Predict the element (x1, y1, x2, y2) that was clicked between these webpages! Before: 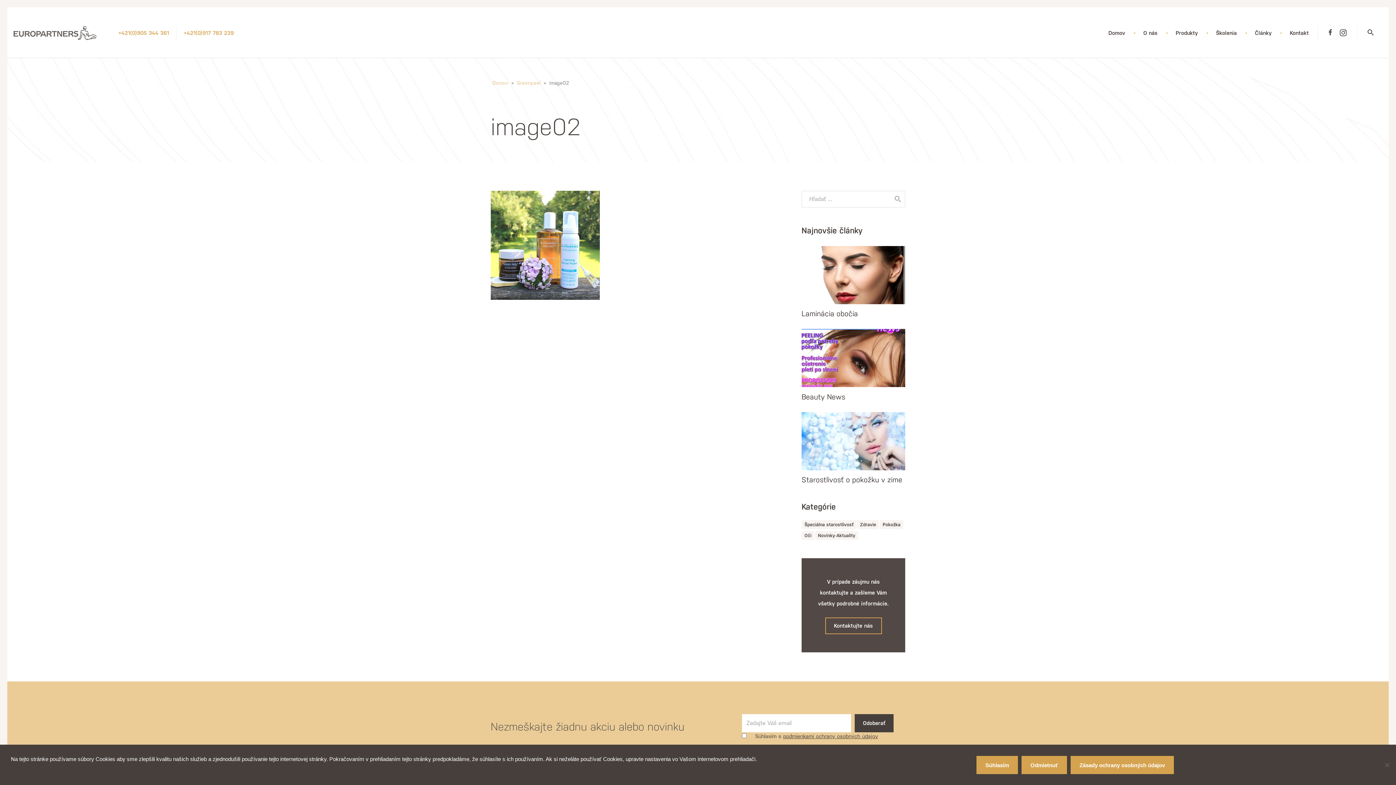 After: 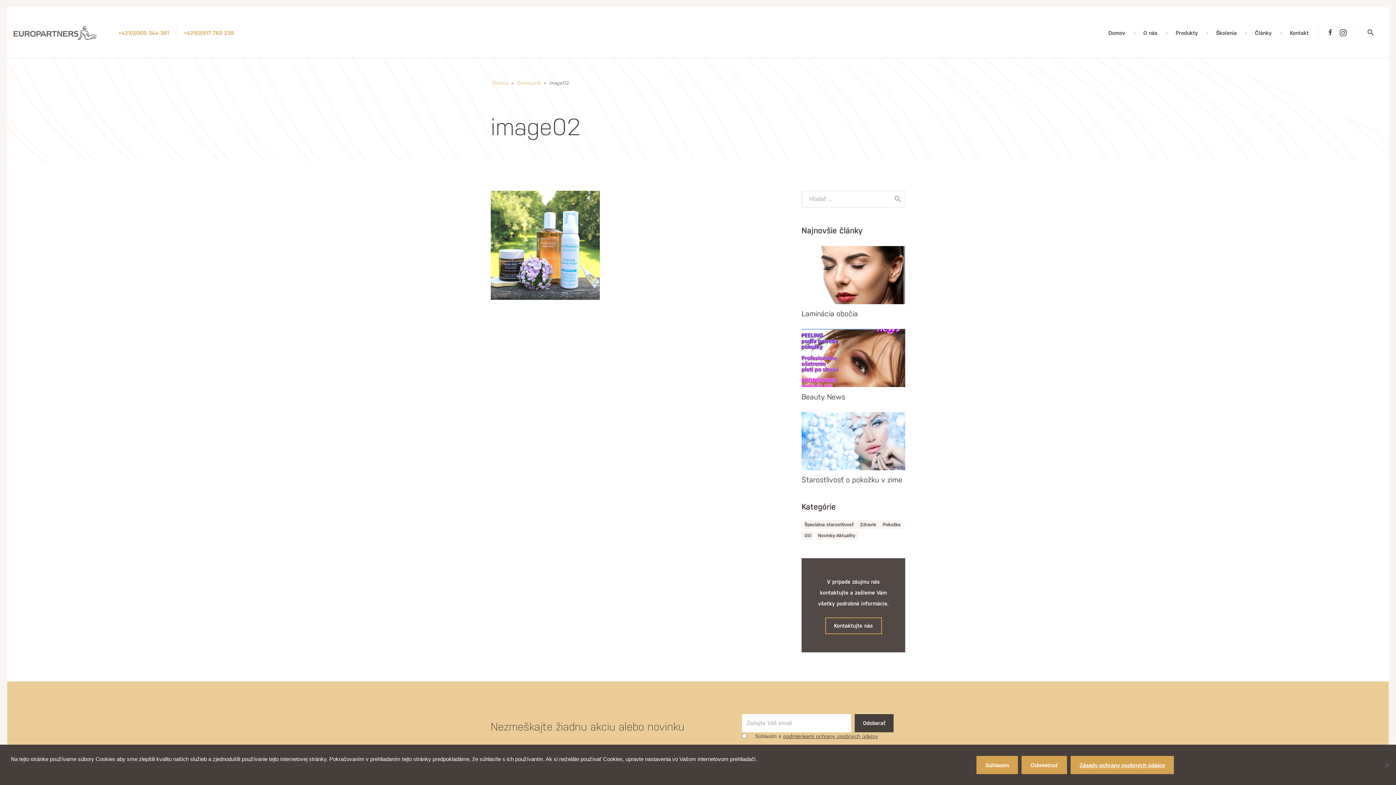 Action: bbox: (1070, 756, 1174, 774) label: Zásady ochrany osobných údajov